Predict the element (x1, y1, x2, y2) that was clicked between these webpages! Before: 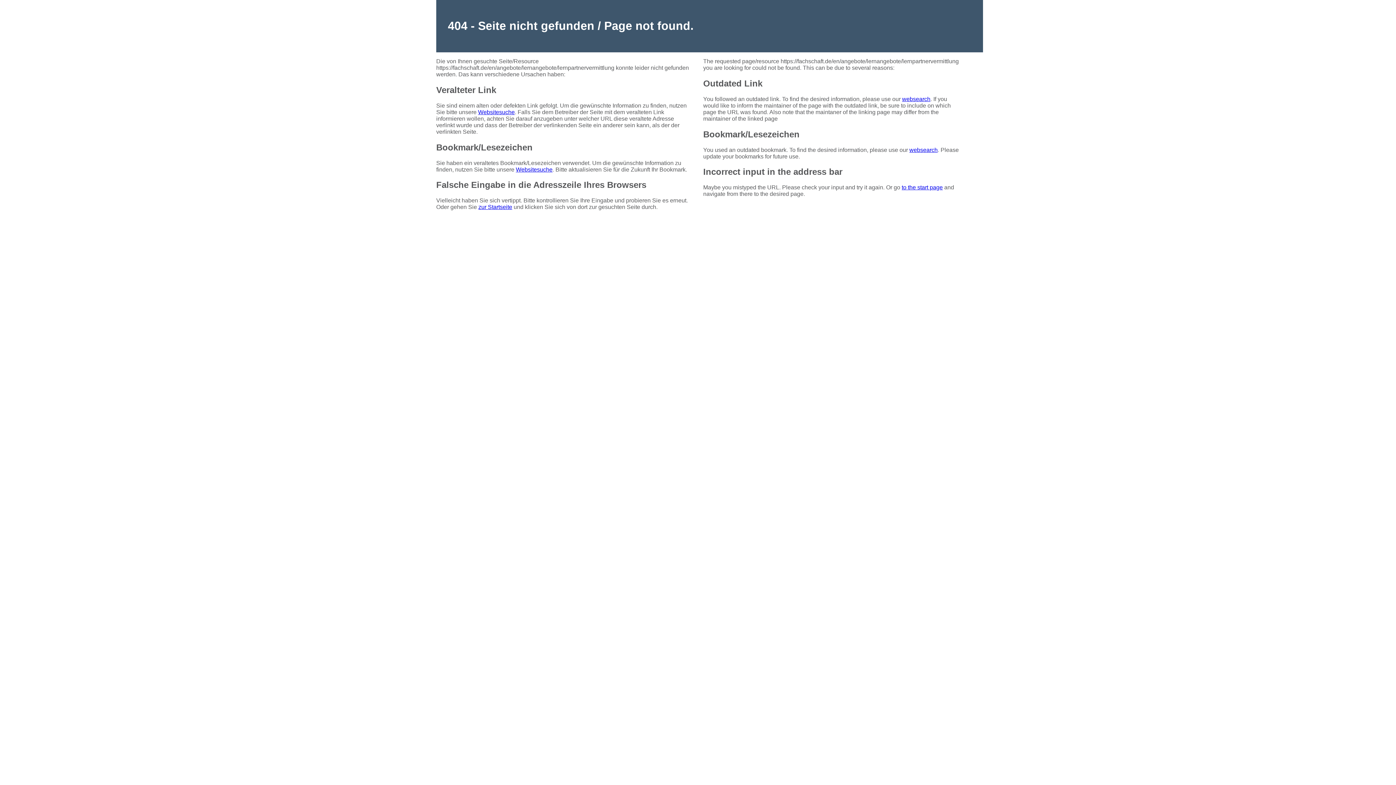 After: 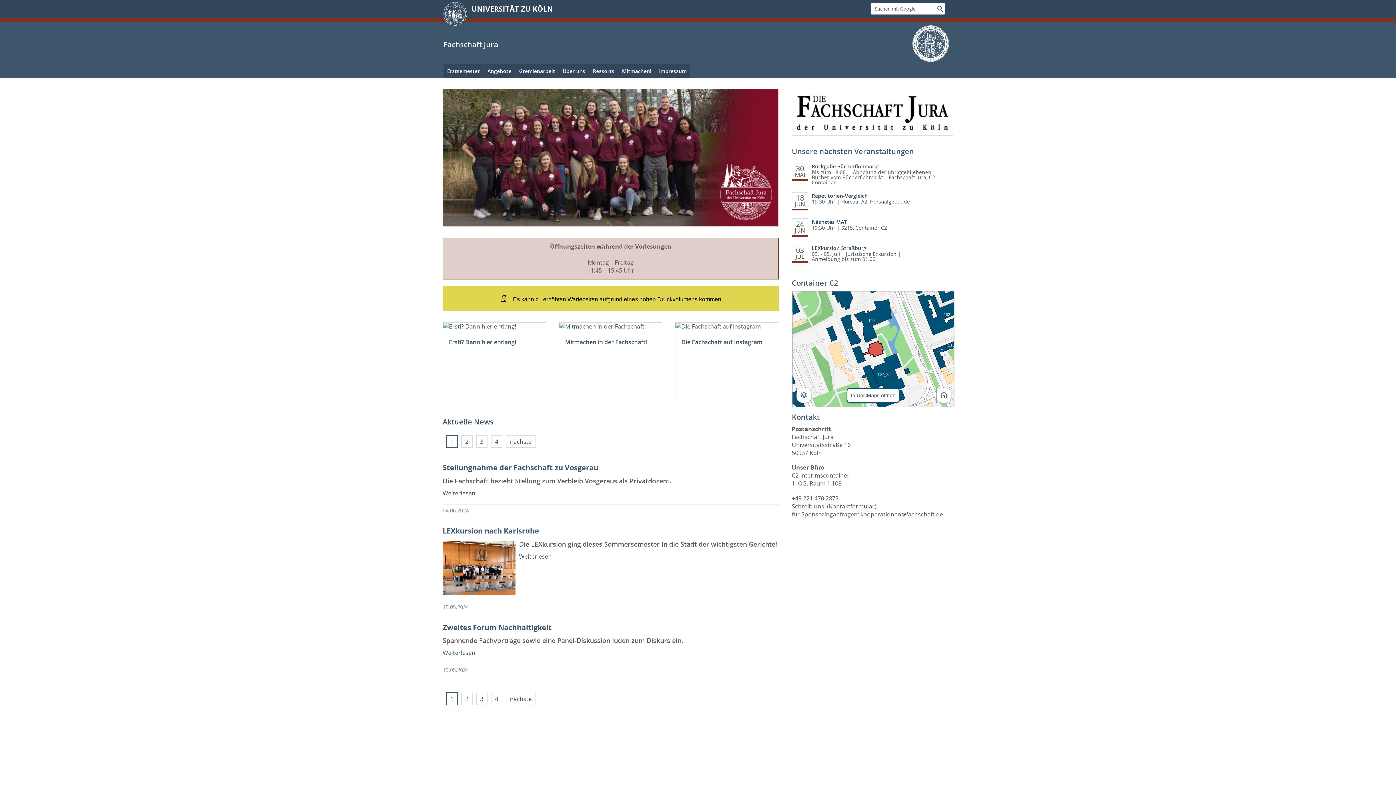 Action: bbox: (901, 184, 943, 190) label: to the start page